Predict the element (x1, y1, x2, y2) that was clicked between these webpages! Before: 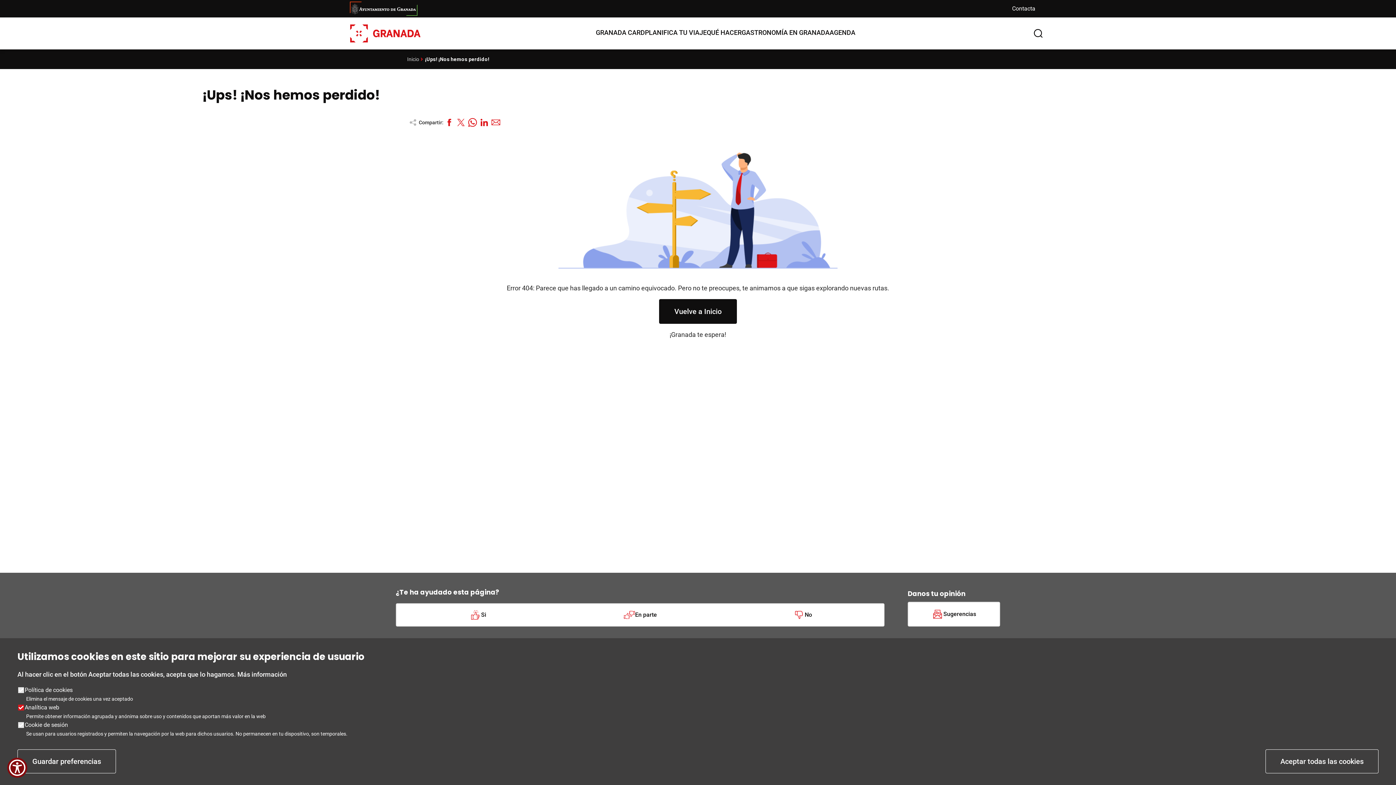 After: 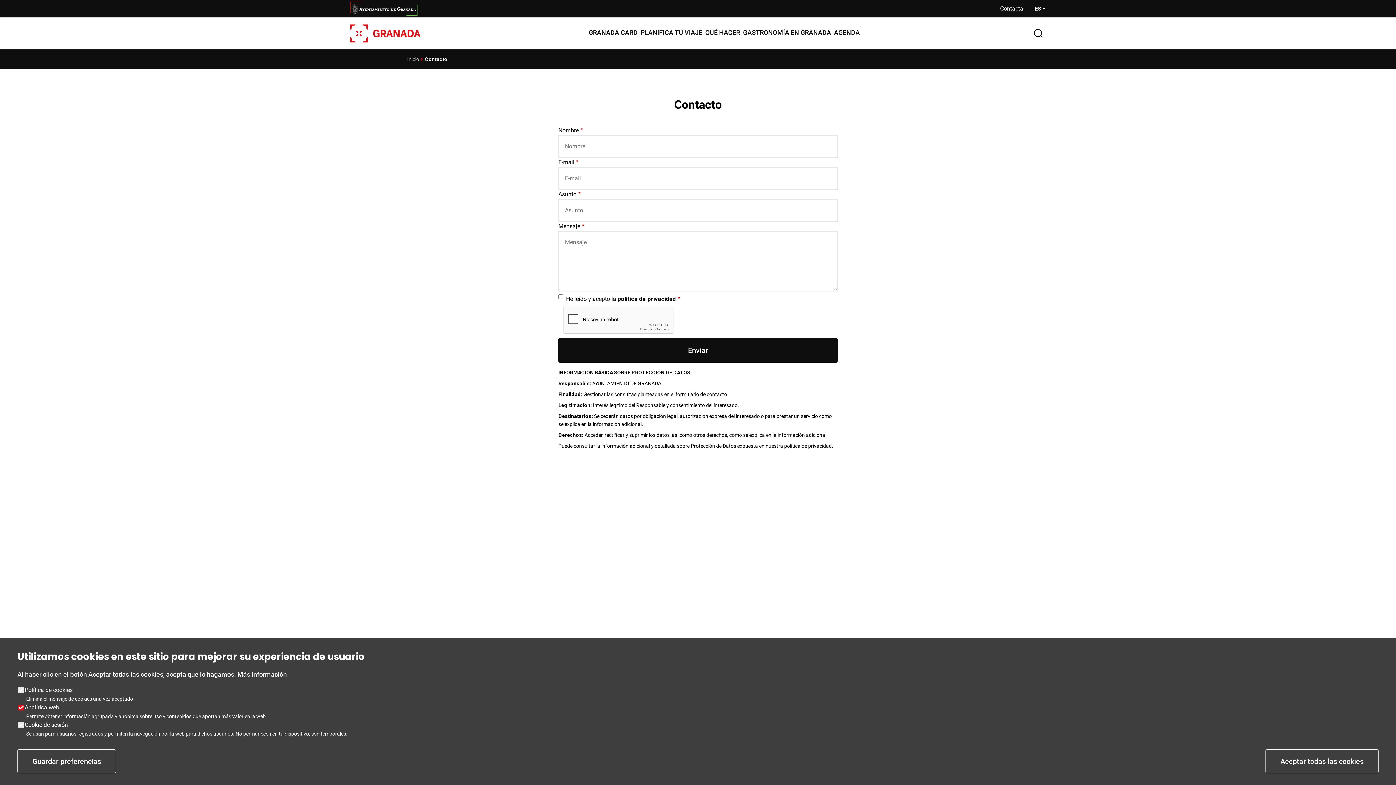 Action: bbox: (1012, 5, 1035, 12) label: Contacta